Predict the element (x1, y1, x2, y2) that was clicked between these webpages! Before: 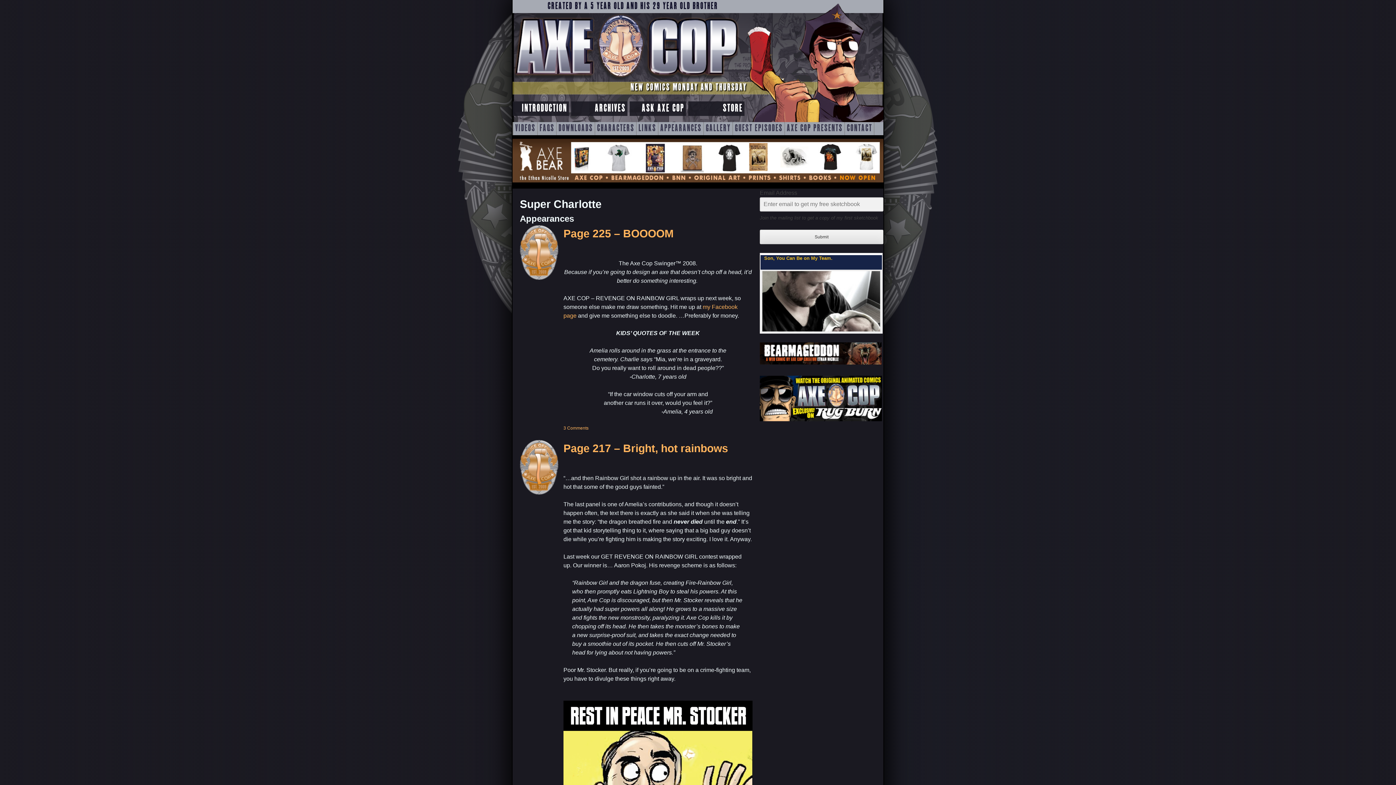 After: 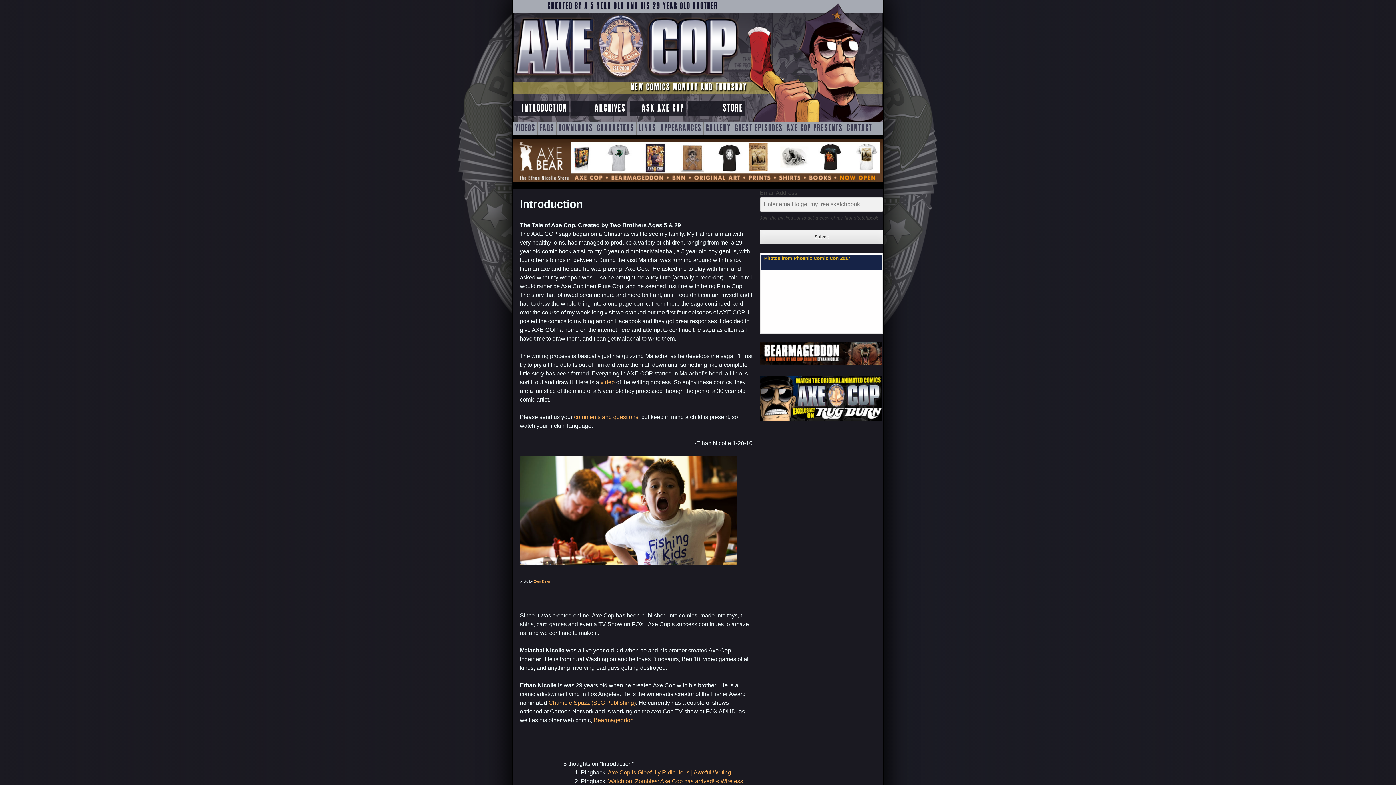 Action: label: INTRODUCTION bbox: (512, 101, 569, 116)